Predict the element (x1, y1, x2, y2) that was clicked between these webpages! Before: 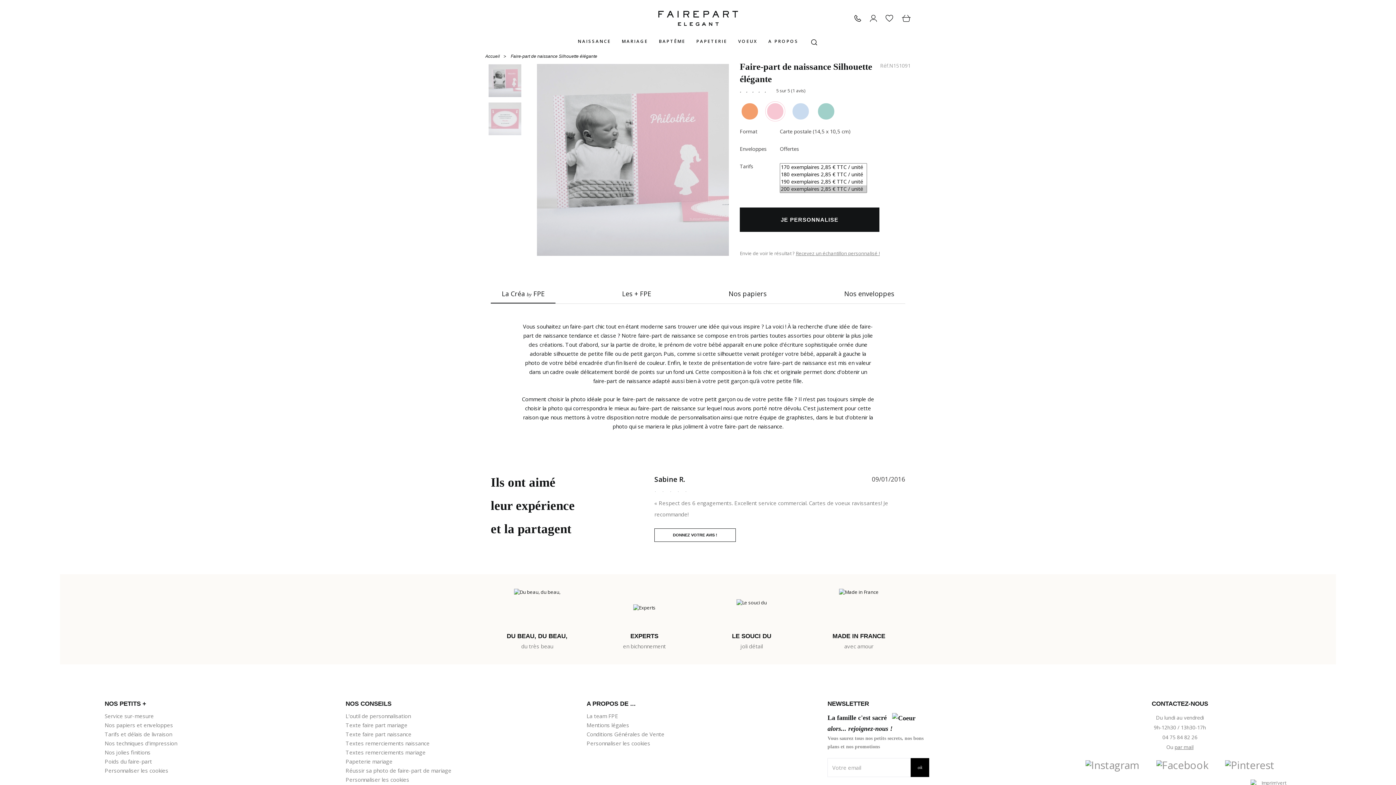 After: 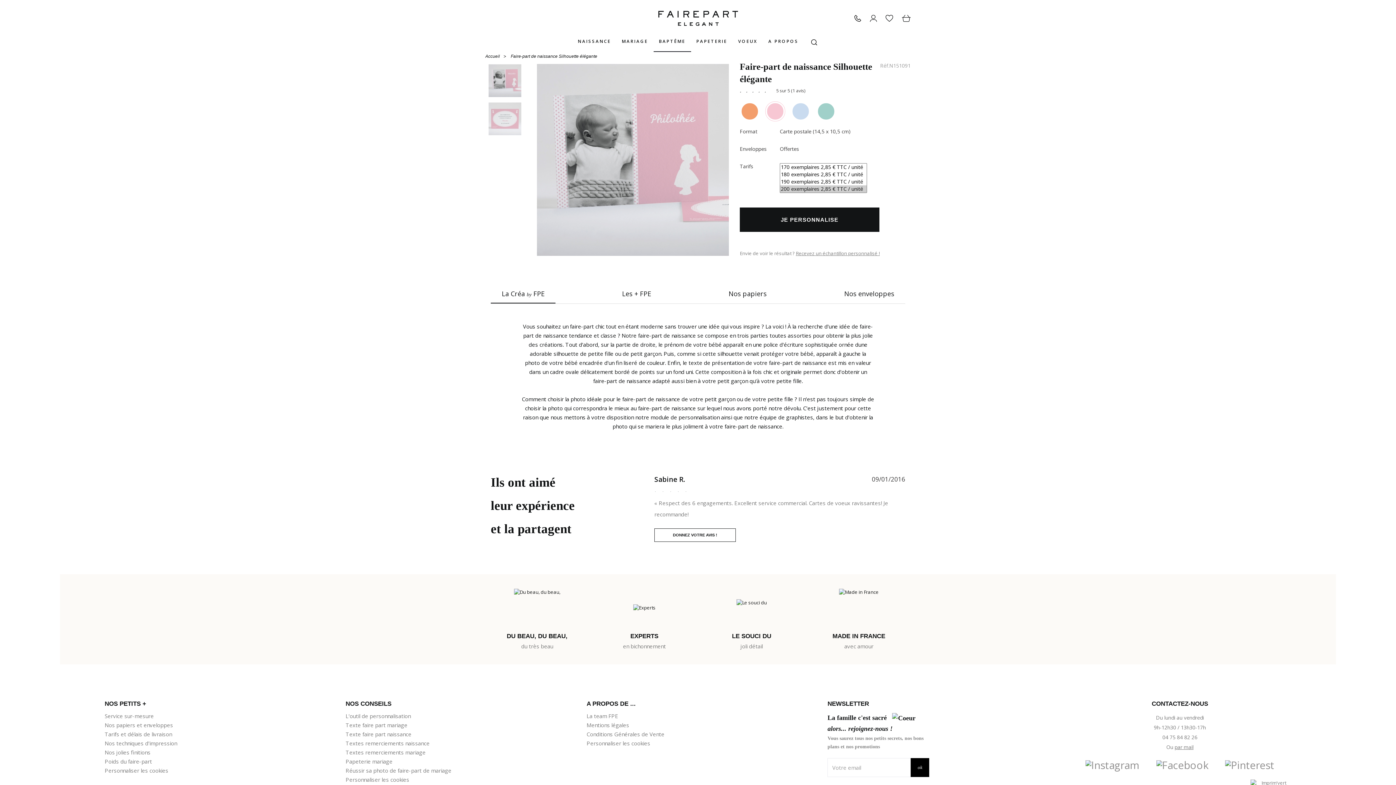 Action: bbox: (653, 31, 691, 51) label: BAPTÊME